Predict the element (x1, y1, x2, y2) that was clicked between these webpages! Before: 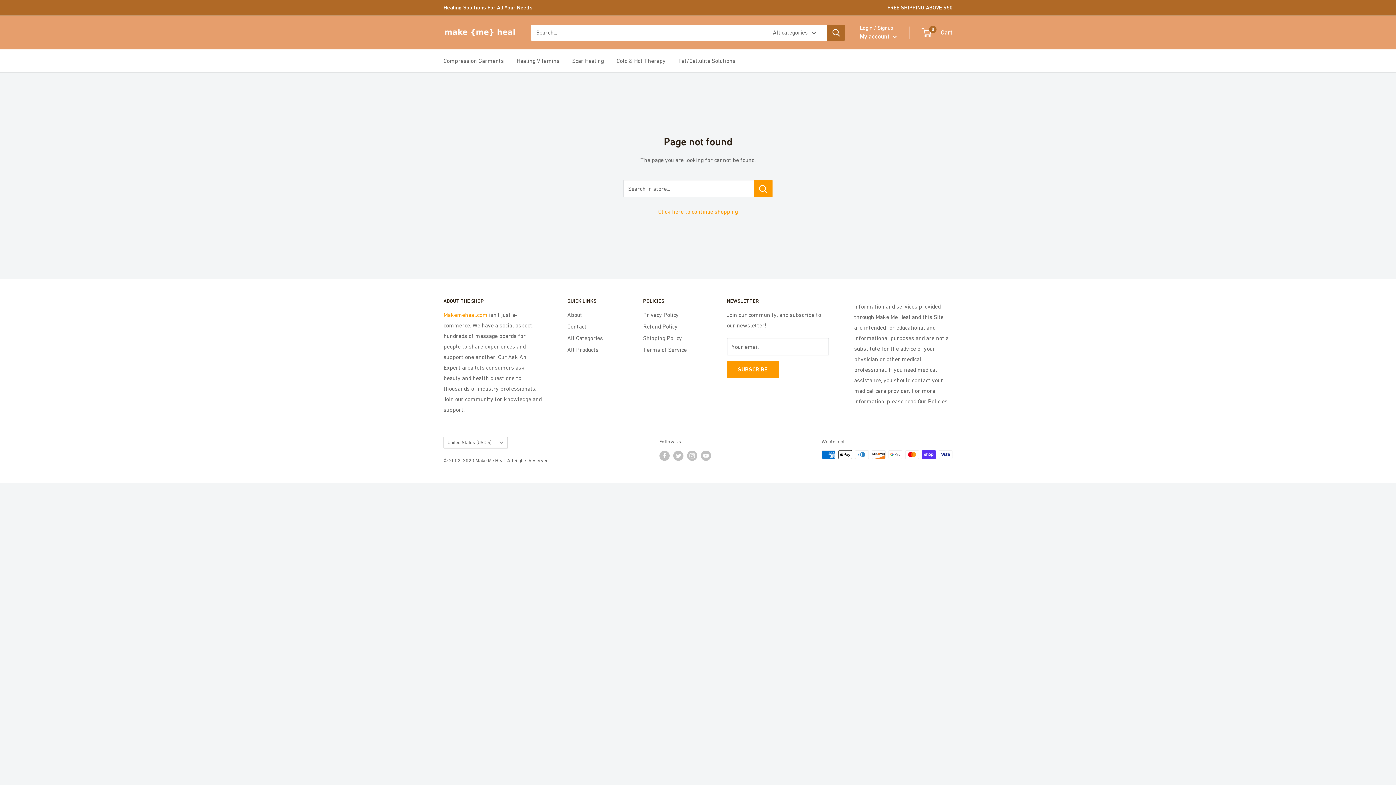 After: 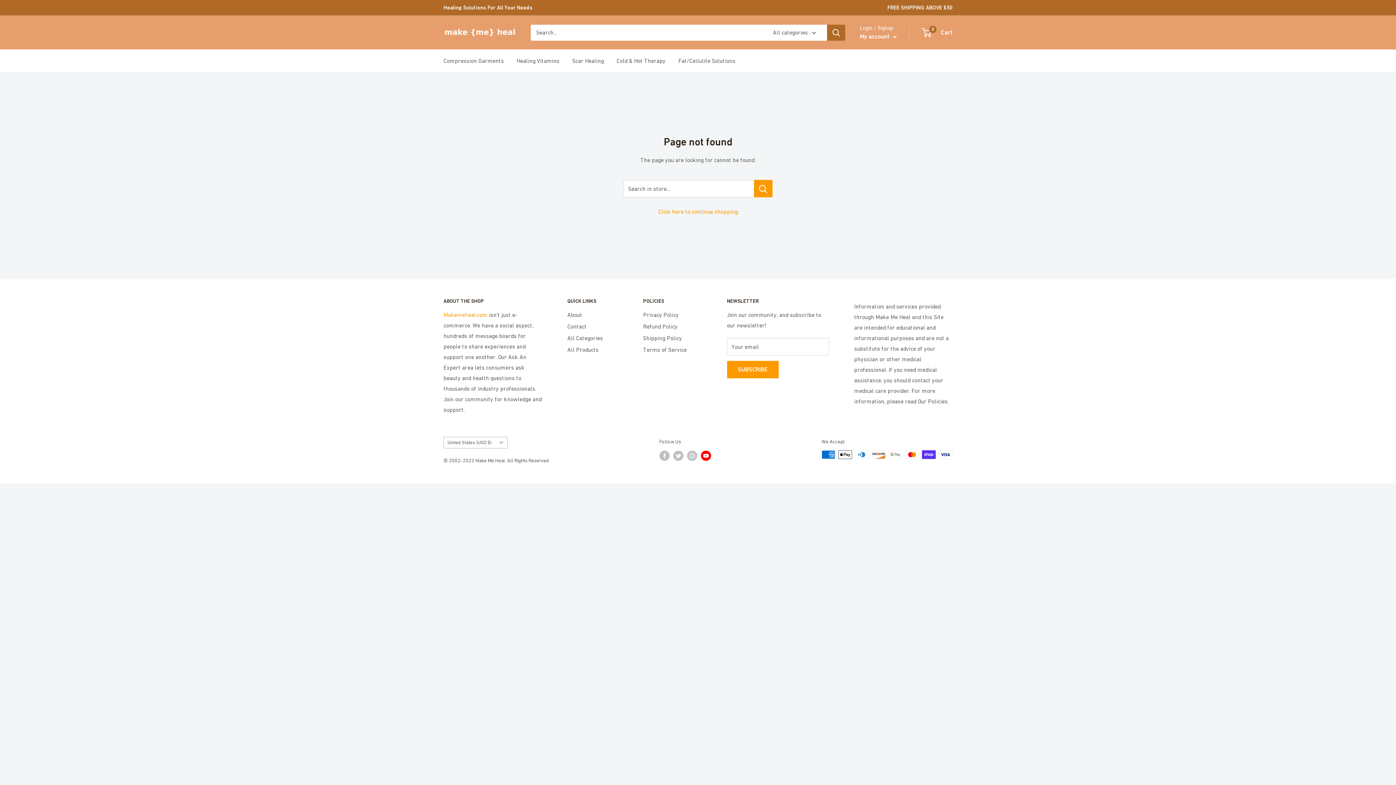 Action: label: Follow us on YouTube bbox: (700, 450, 711, 460)